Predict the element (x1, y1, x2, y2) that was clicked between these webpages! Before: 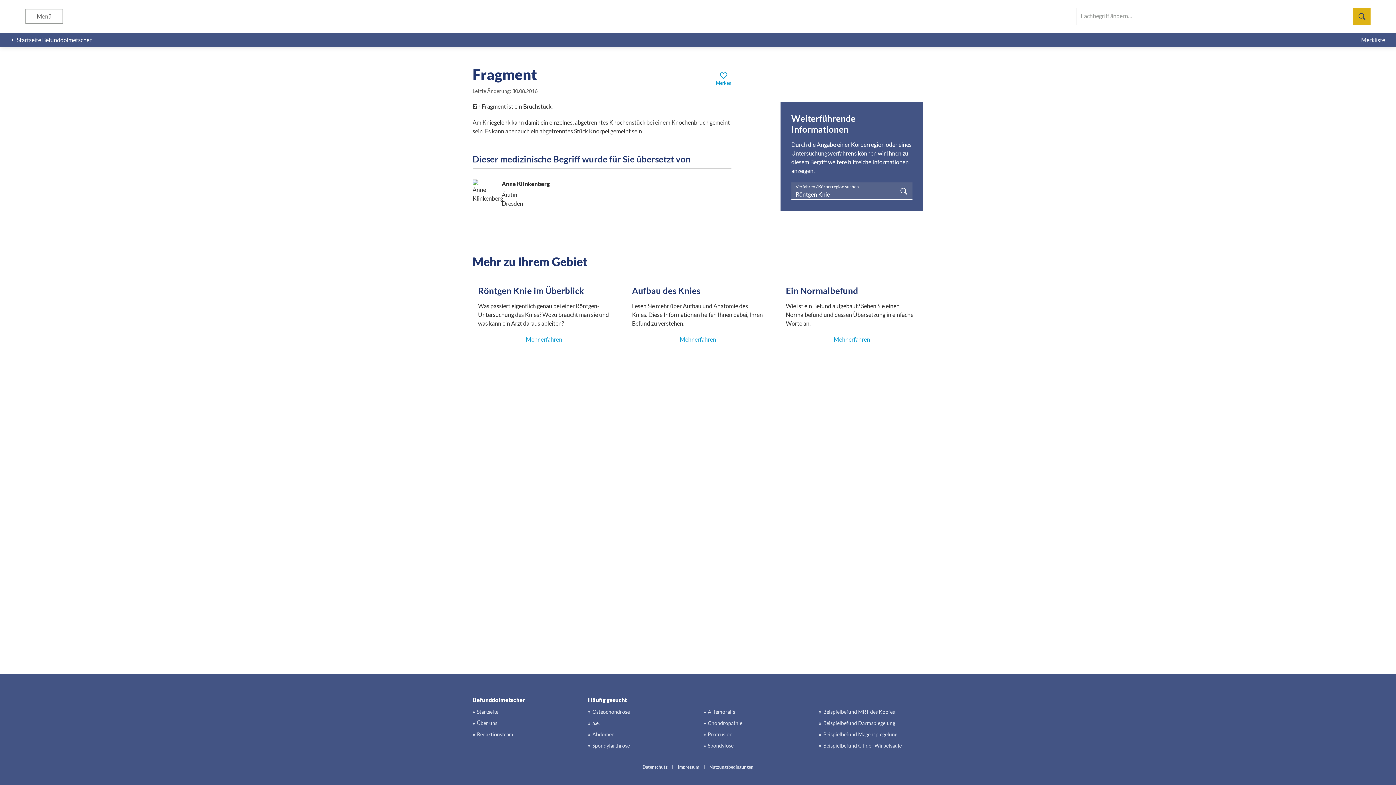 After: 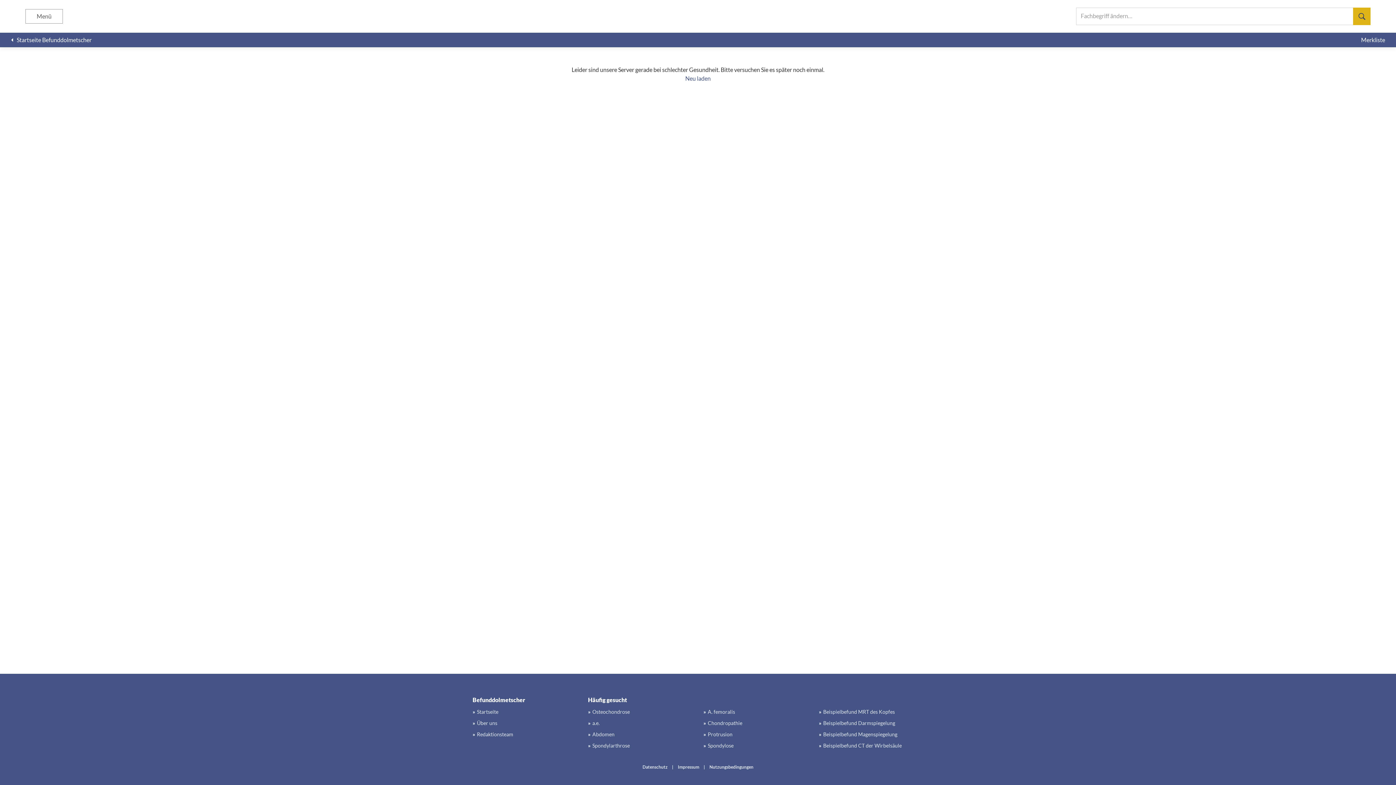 Action: label: Über uns bbox: (472, 719, 497, 727)